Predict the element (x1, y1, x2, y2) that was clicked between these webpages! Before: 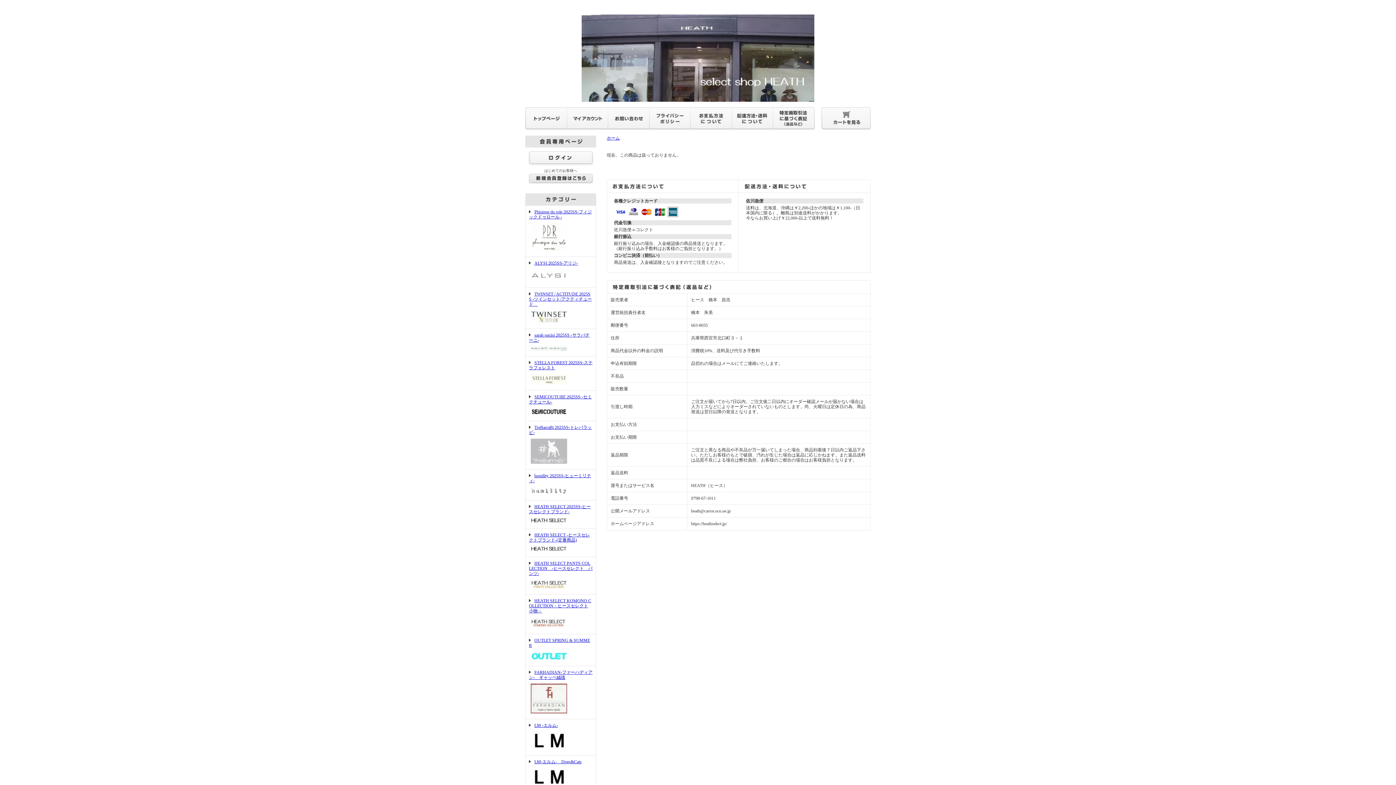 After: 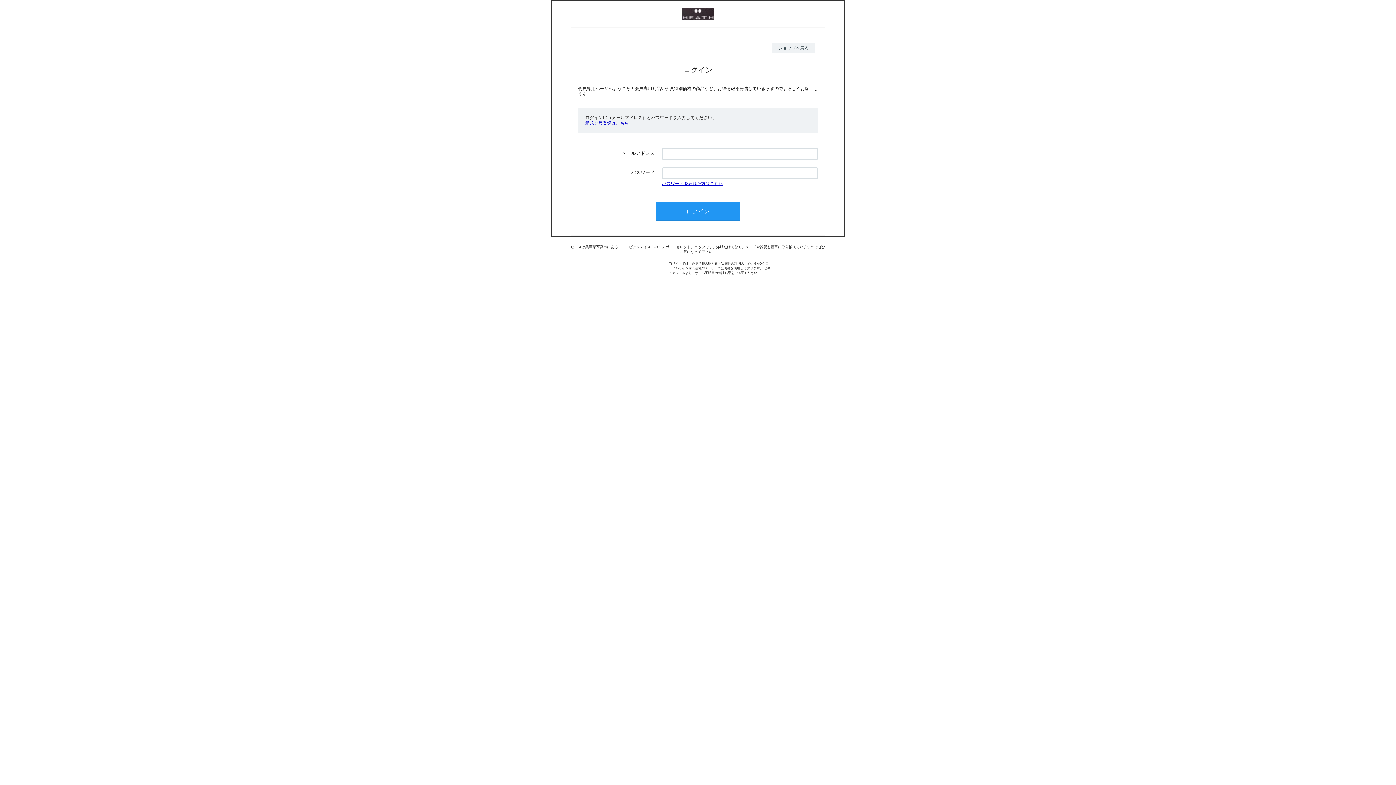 Action: bbox: (528, 160, 593, 165)